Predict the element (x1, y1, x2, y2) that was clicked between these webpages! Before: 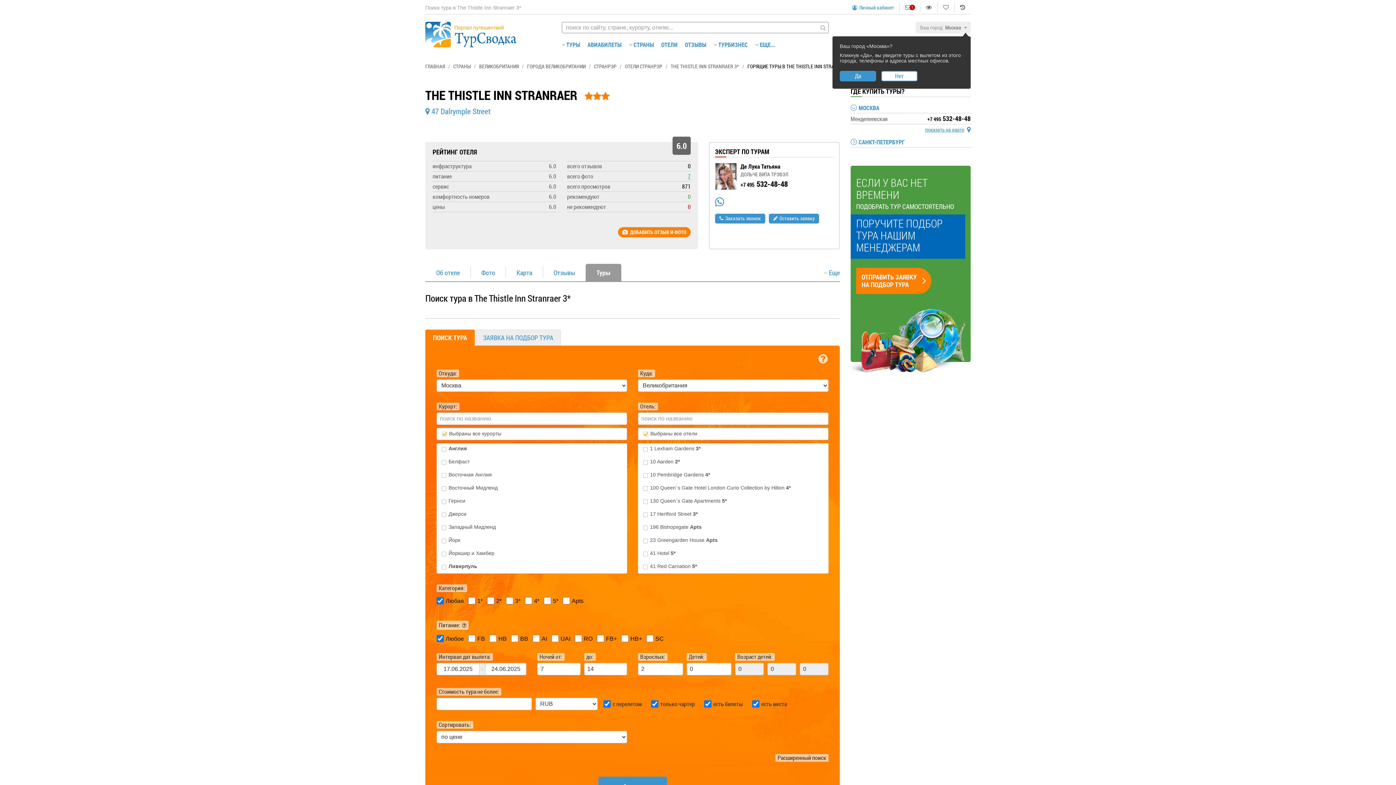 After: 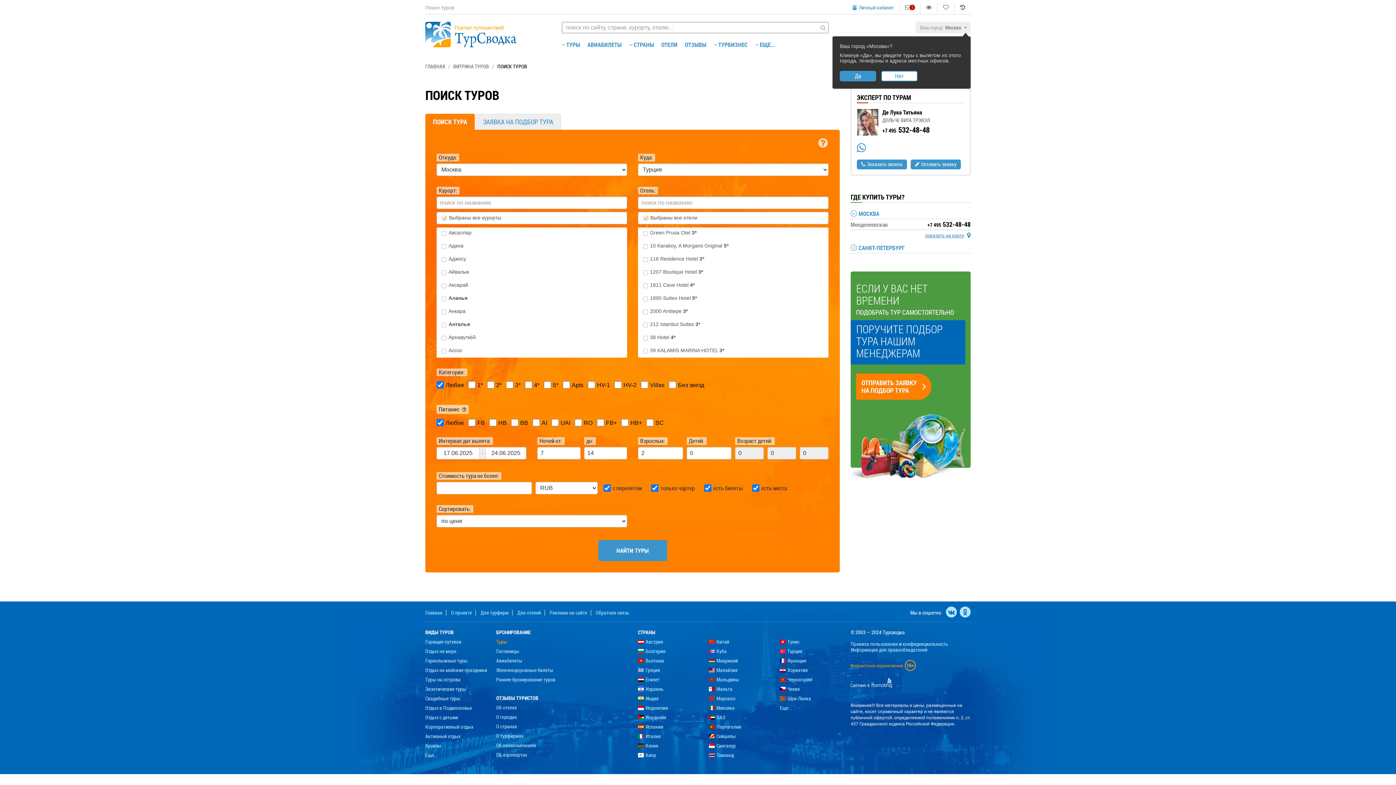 Action: label: Расширенный поиск bbox: (775, 757, 828, 764)